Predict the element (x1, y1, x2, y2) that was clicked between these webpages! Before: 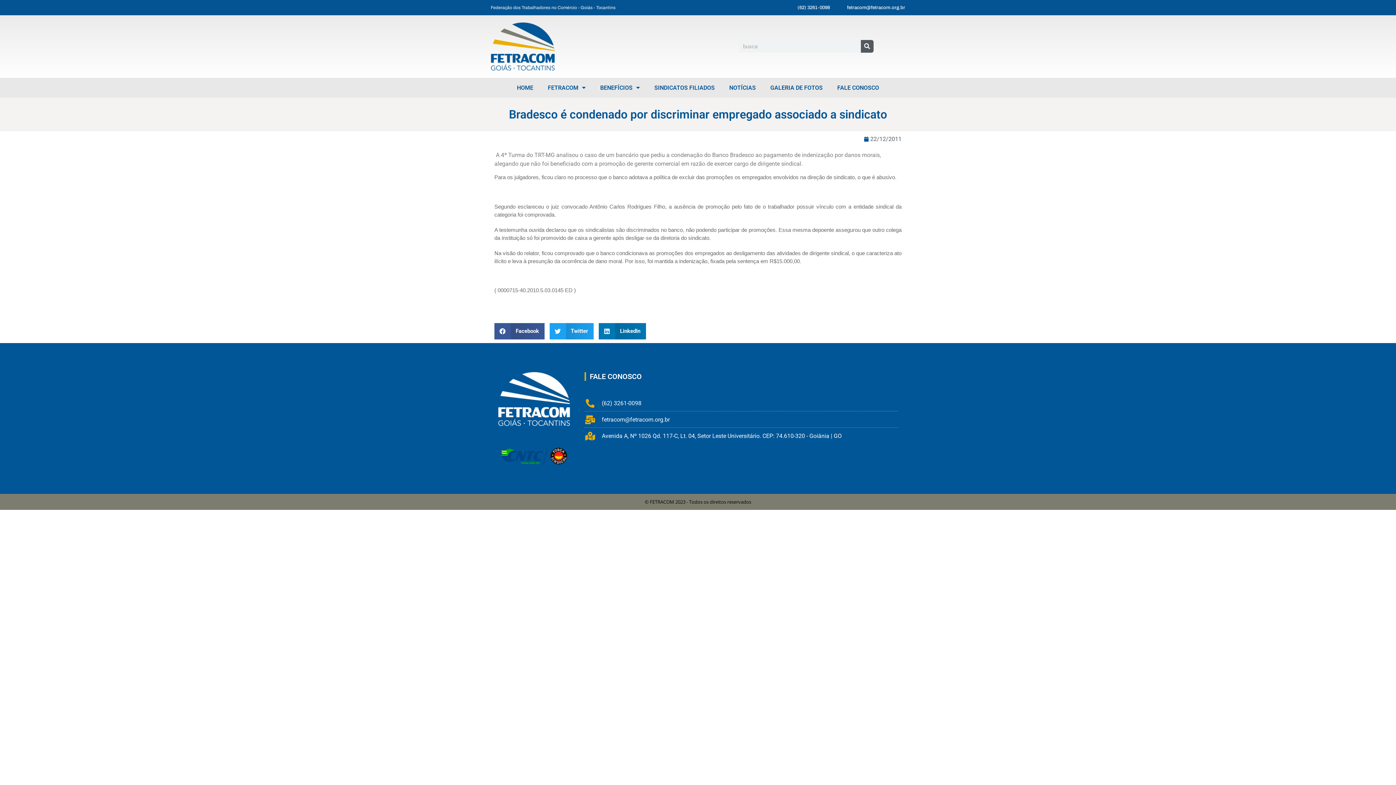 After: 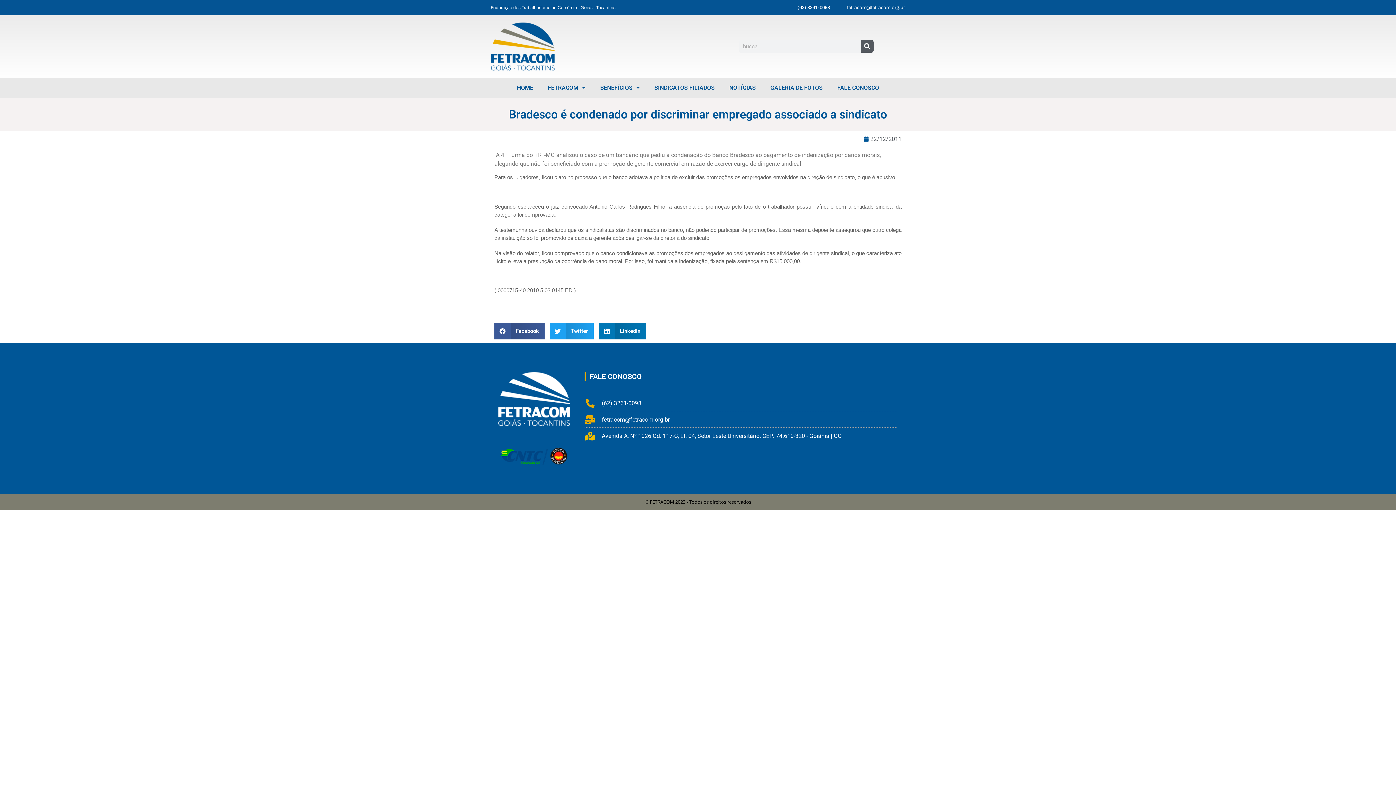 Action: label: Avenida A, Nº 1026 Qd. 117-C, Lt. 04, Setor Leste Universitário. CEP: 74.610-320 - Goiânia | GO bbox: (584, 431, 898, 440)